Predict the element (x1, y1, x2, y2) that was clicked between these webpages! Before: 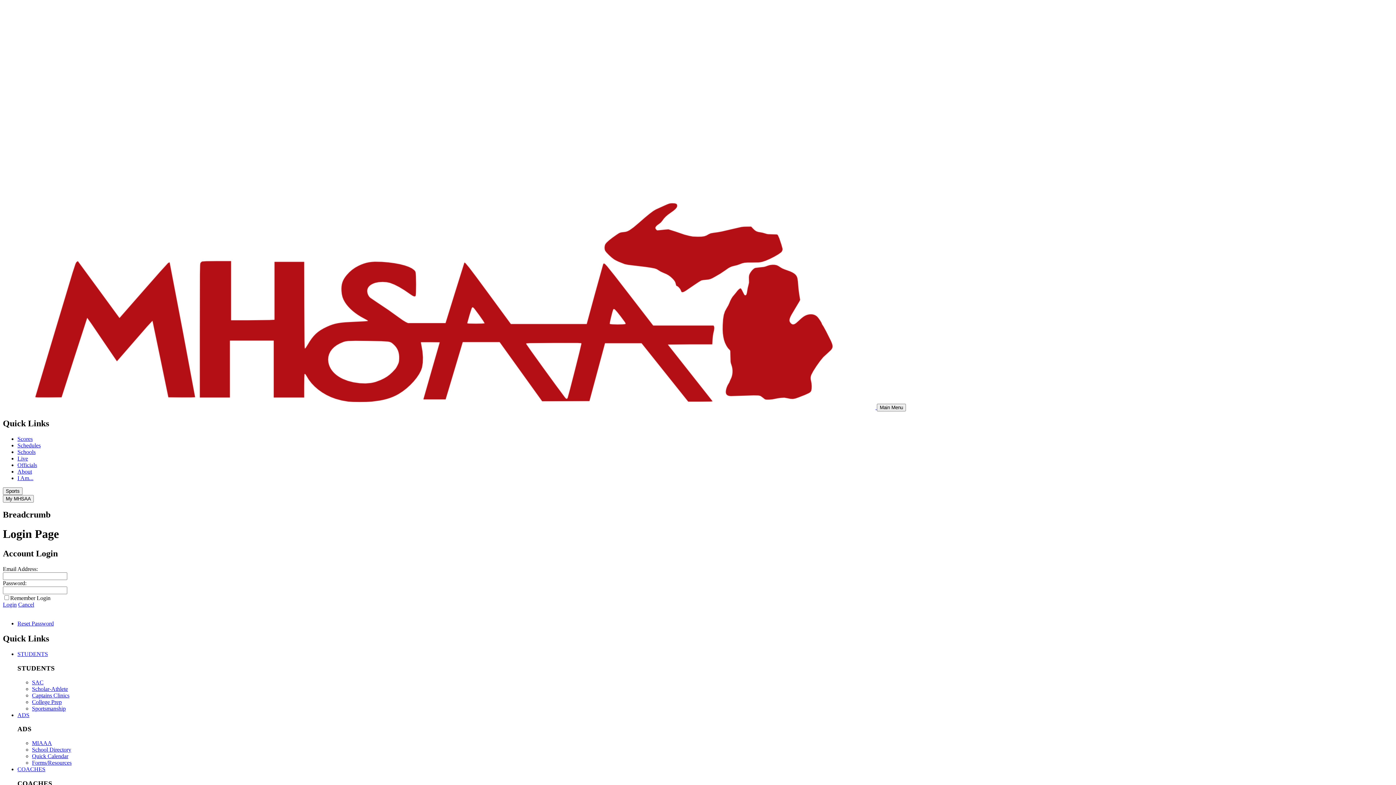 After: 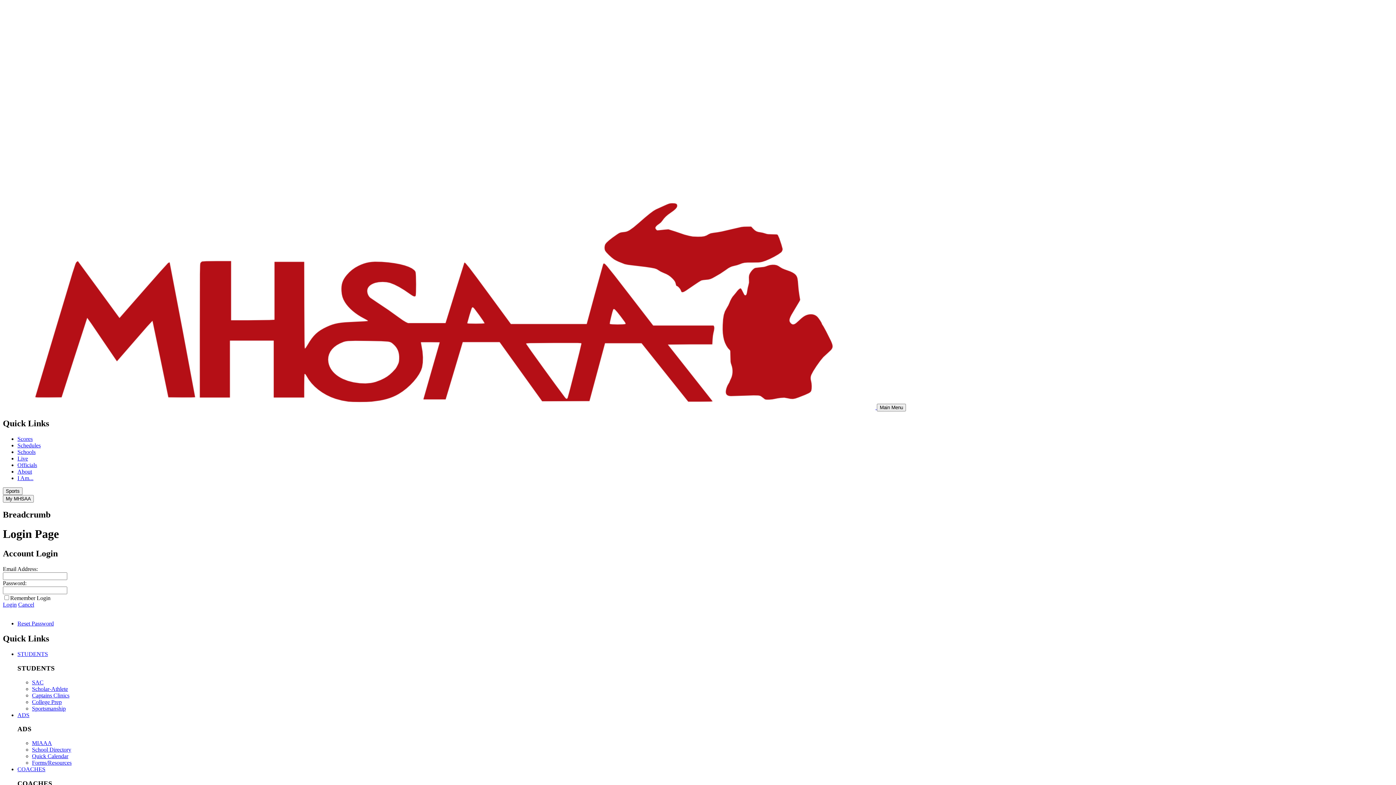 Action: bbox: (2, 495, 33, 502) label: My MHSAA